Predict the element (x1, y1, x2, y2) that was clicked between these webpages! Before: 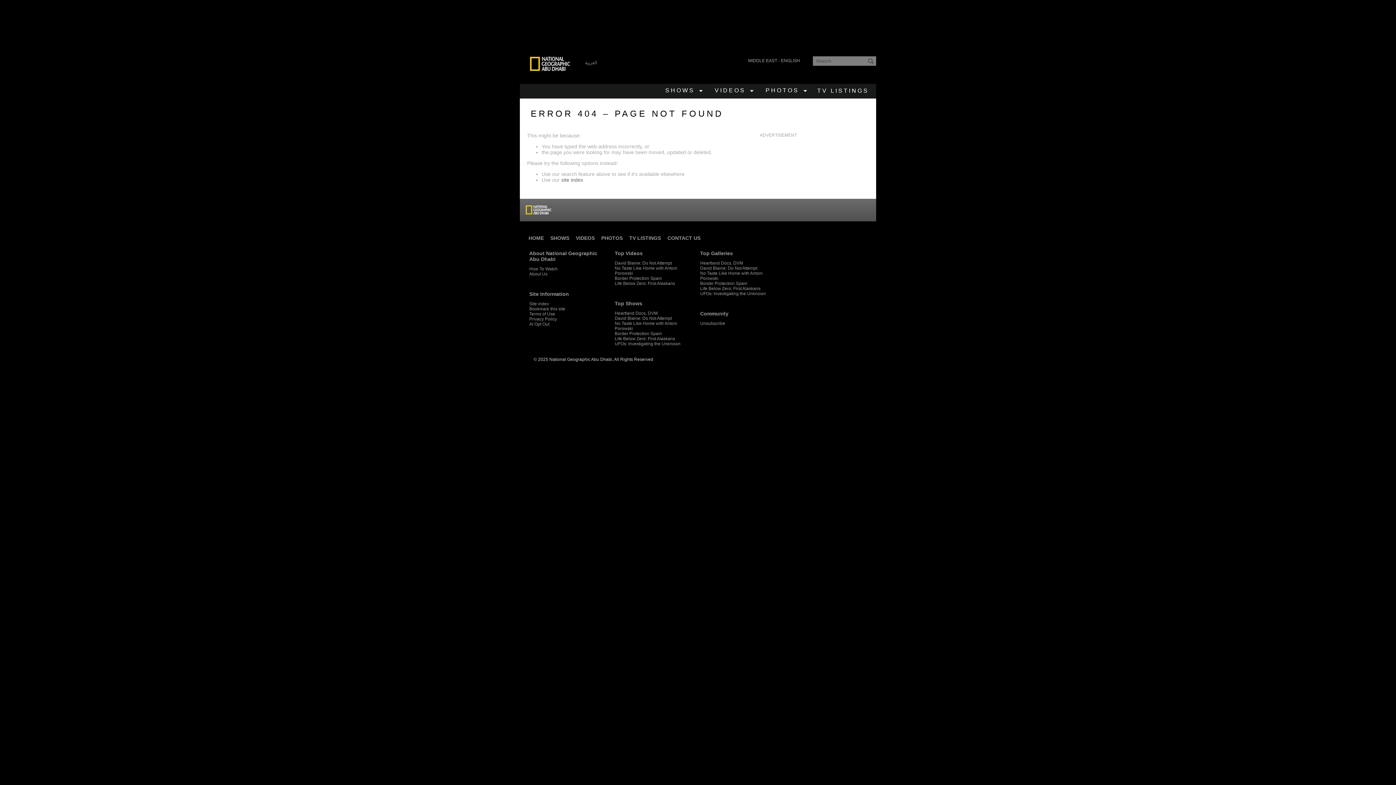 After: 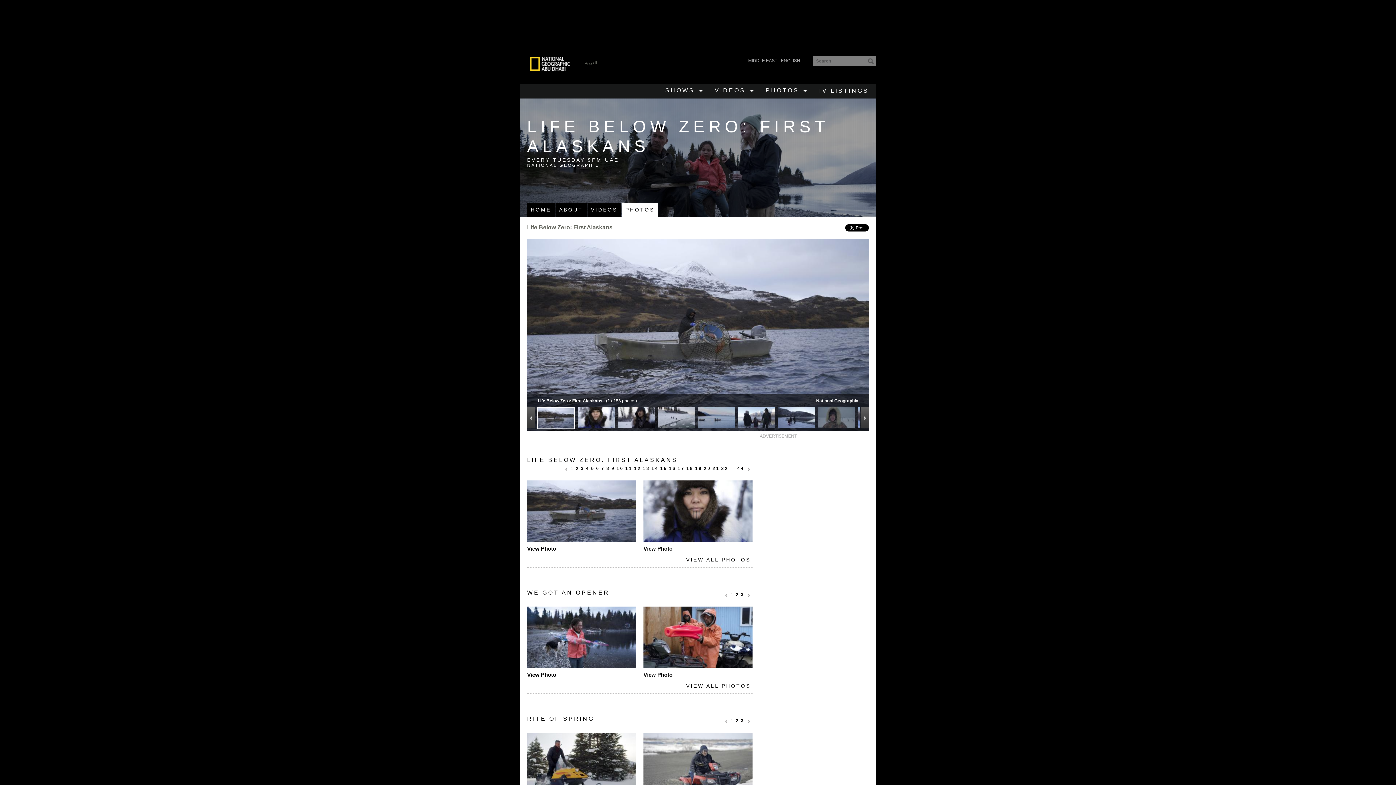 Action: bbox: (700, 286, 760, 291) label: Life Below Zero: First Alaskans